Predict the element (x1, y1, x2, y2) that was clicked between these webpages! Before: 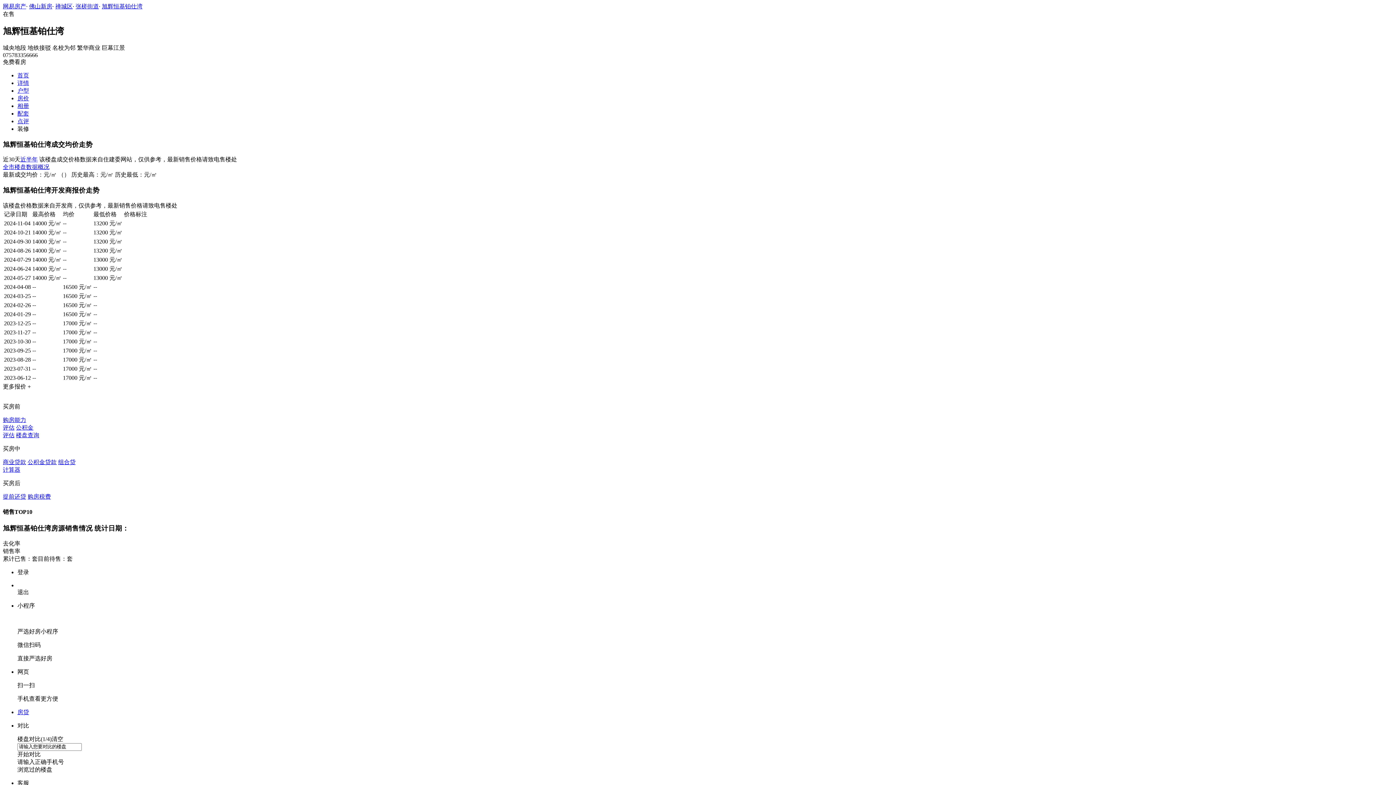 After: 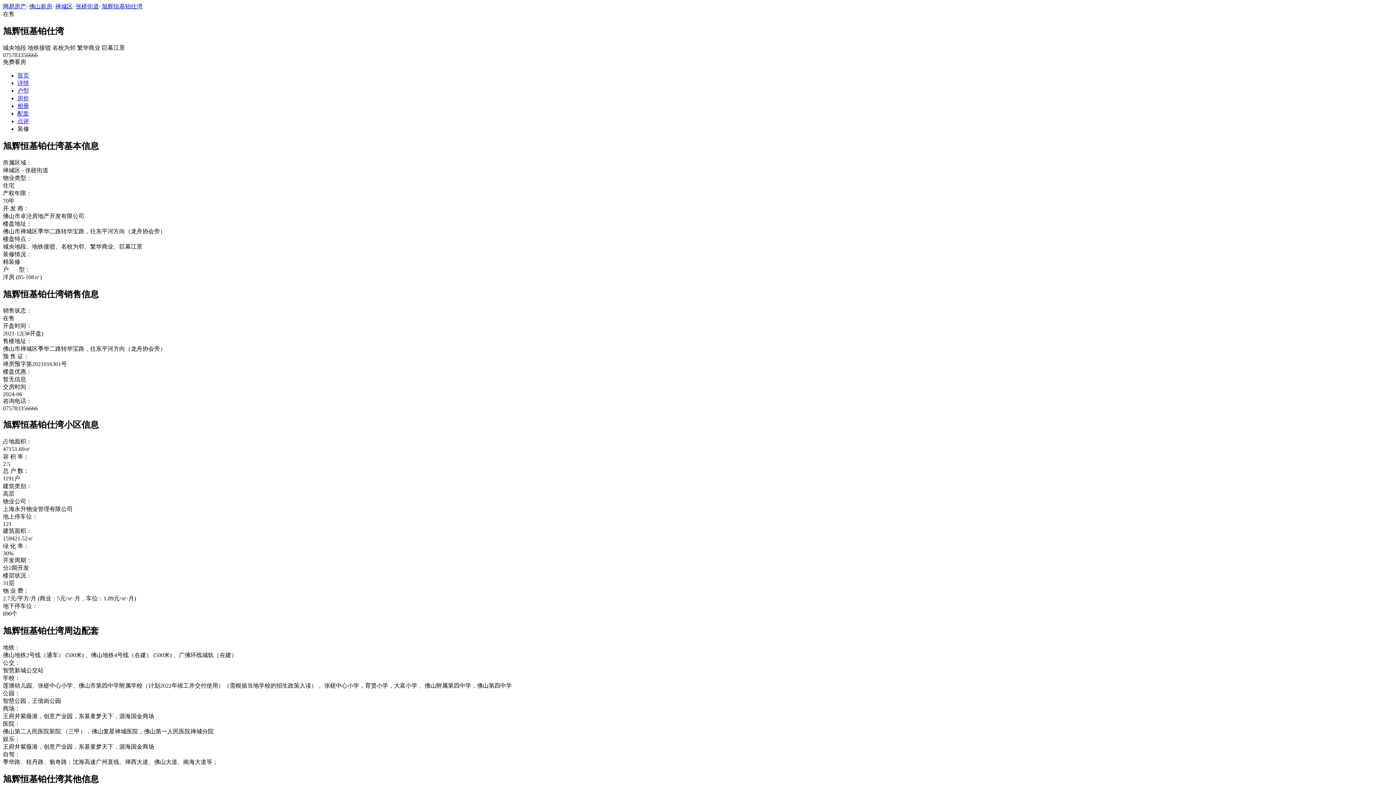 Action: bbox: (17, 79, 29, 86) label: 详情